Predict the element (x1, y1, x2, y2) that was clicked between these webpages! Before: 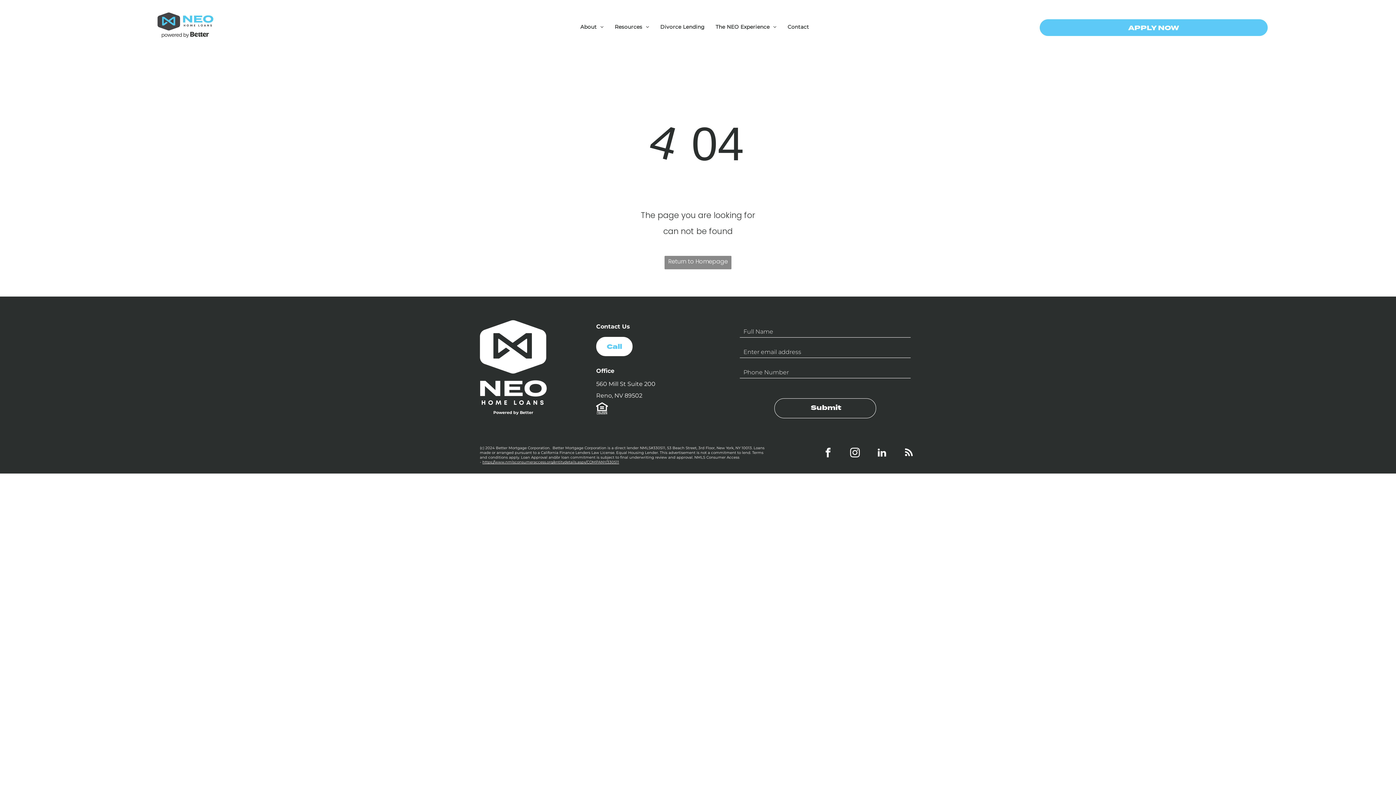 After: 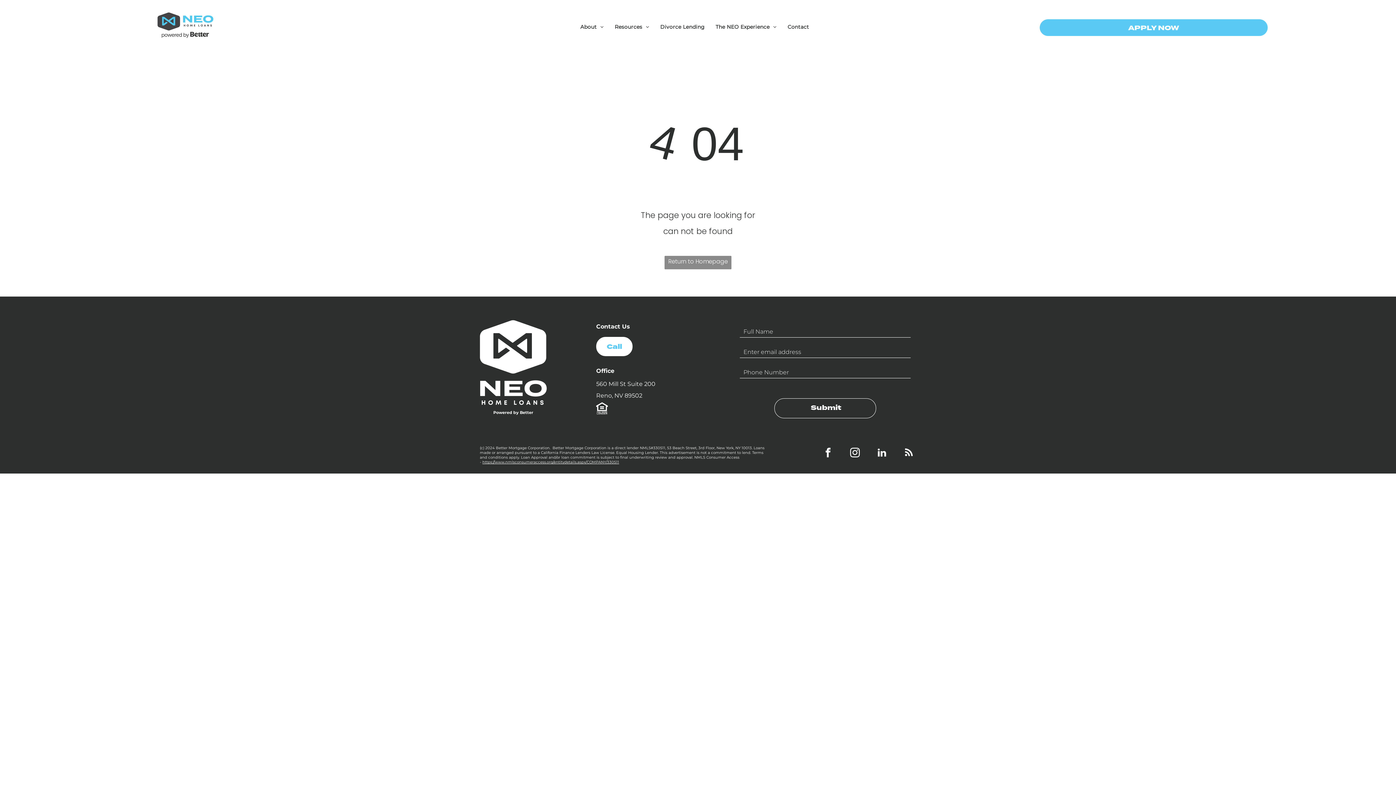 Action: bbox: (482, 460, 619, 464) label: https://www.nmlsconsumeraccess.org/entitydetails.aspx/COMPANY/330511